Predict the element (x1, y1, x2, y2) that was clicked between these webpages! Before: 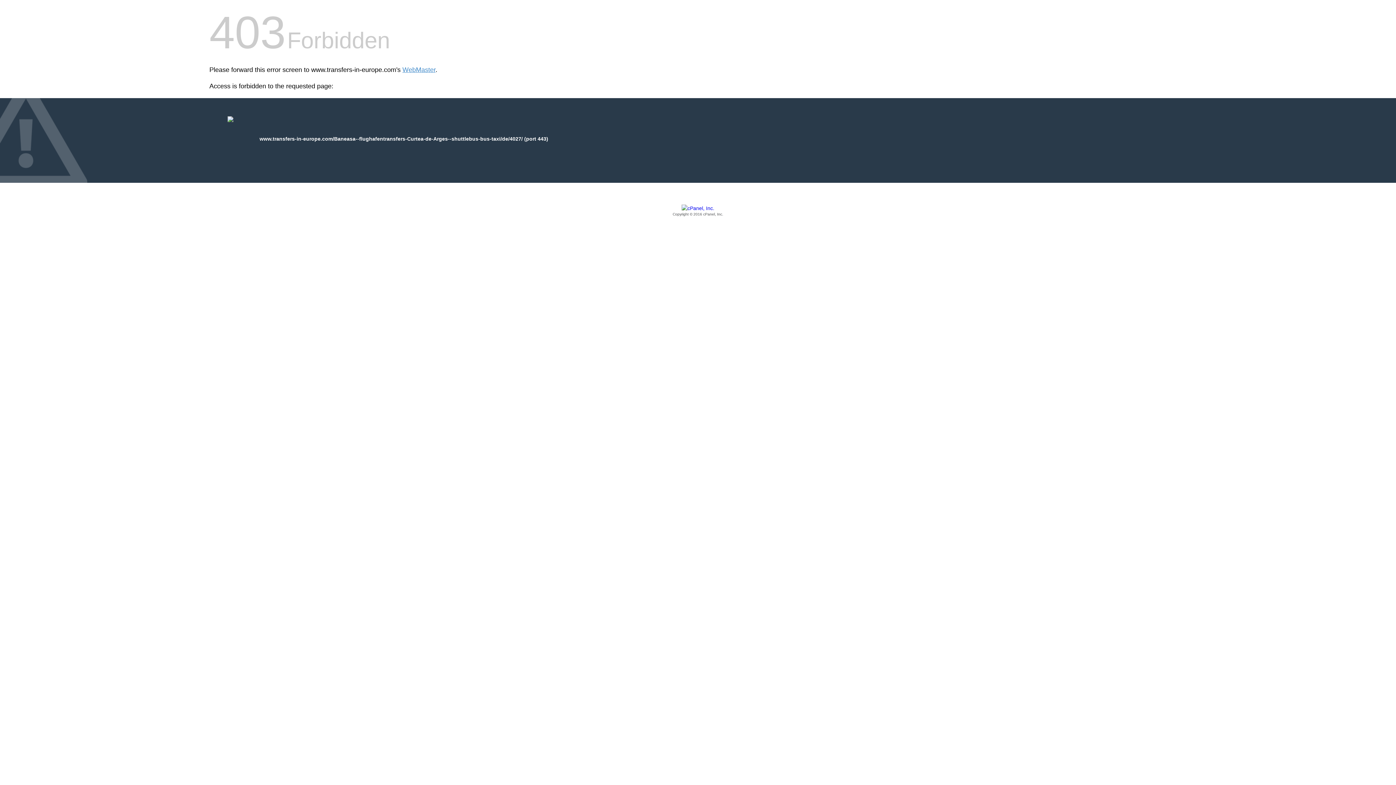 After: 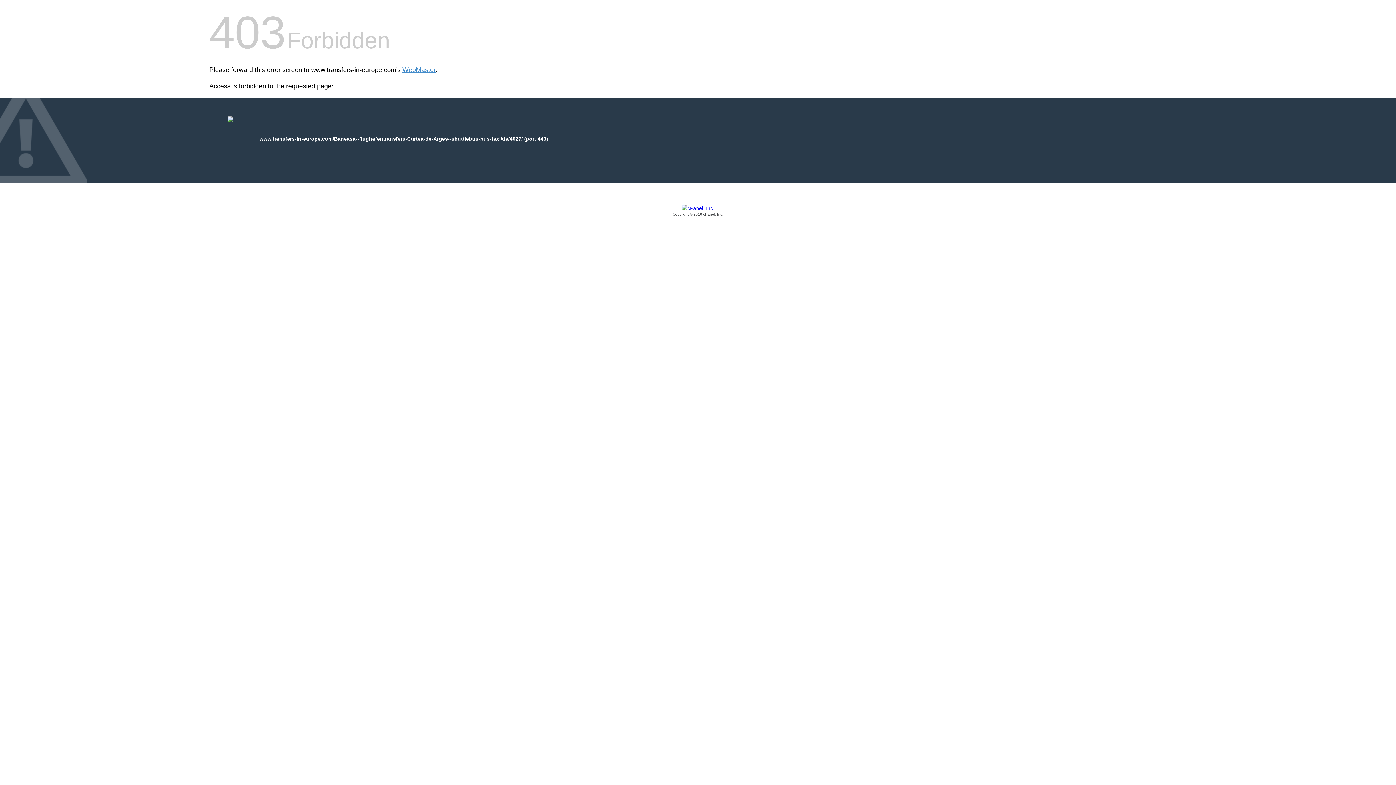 Action: label: Copyright © 2016 cPanel, Inc. bbox: (209, 205, 1186, 217)